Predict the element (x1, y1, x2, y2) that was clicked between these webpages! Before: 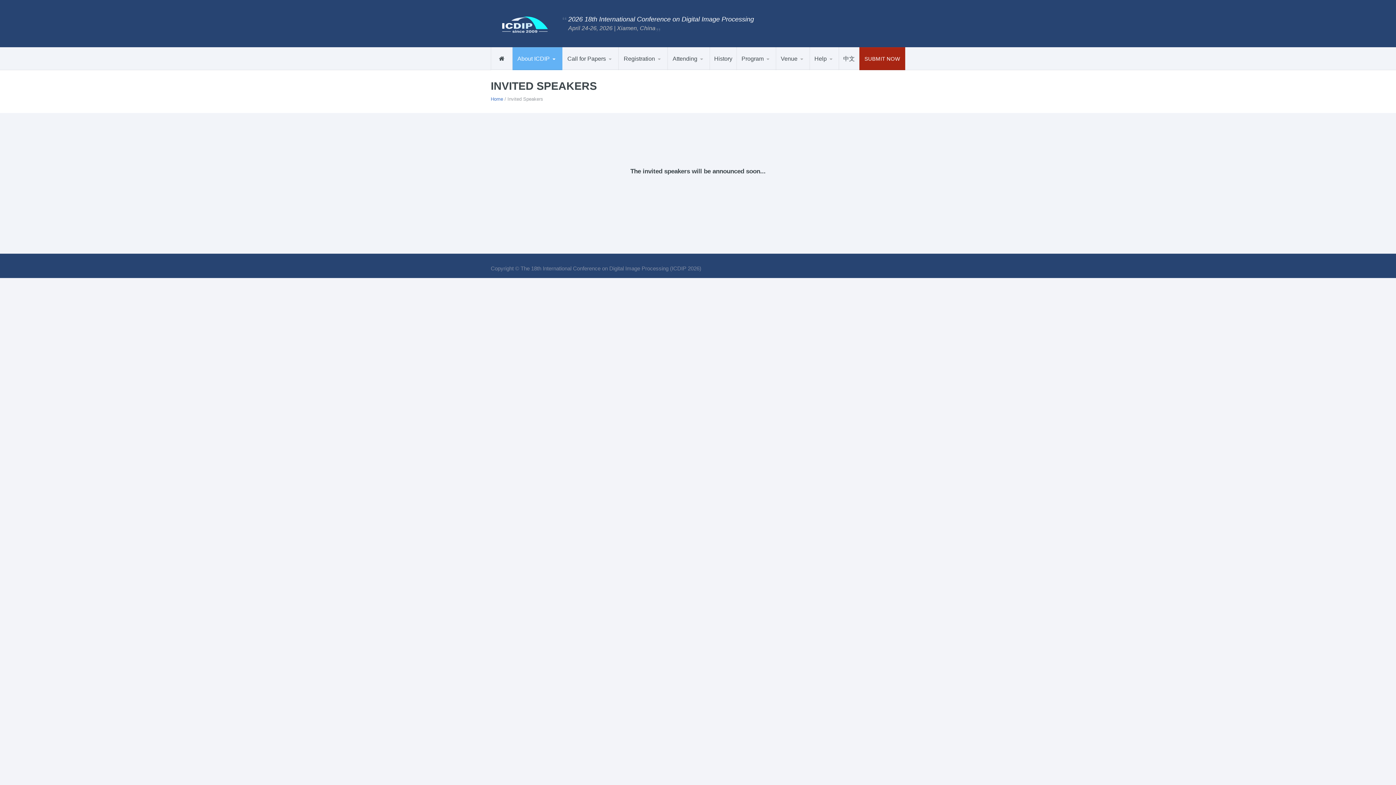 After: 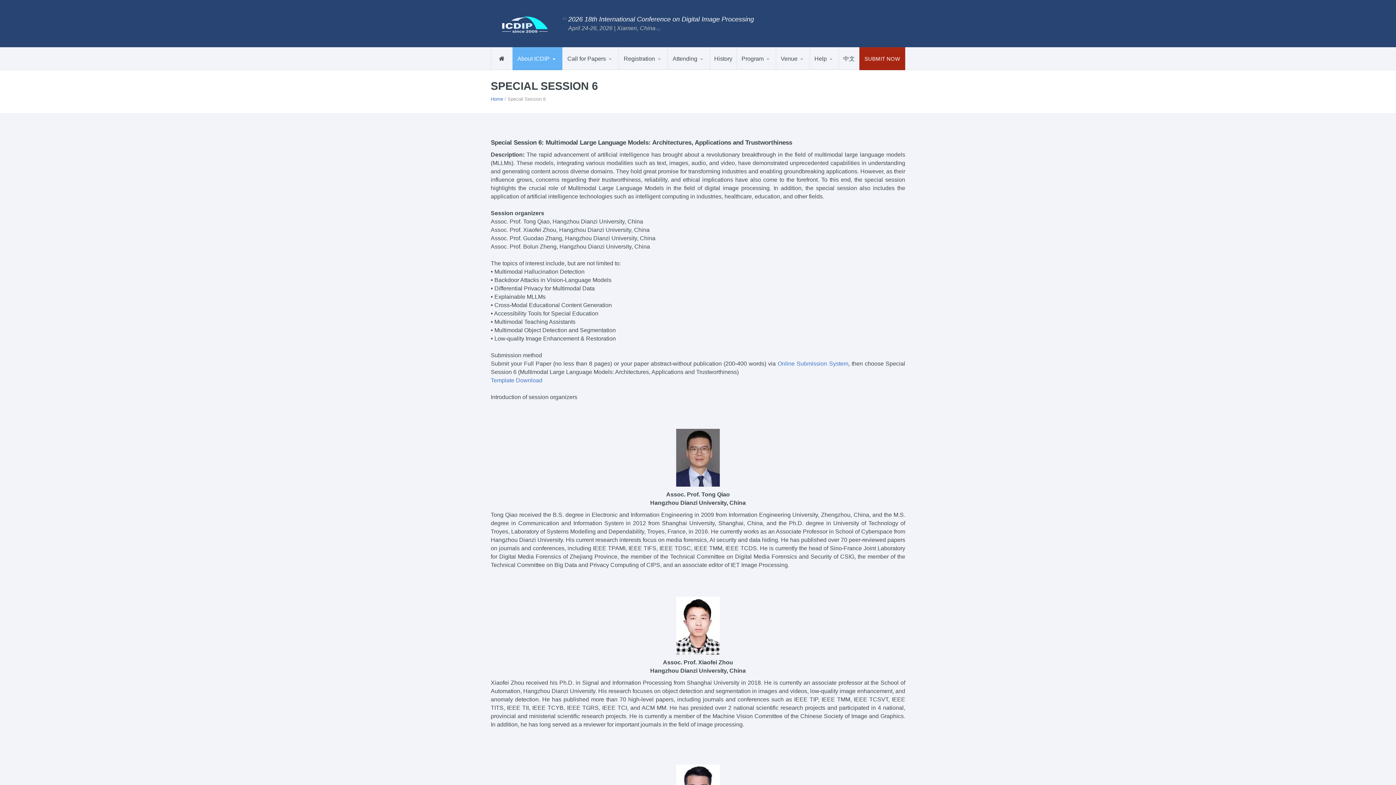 Action: label: Special Session 6 bbox: (572, 65, 619, 66)